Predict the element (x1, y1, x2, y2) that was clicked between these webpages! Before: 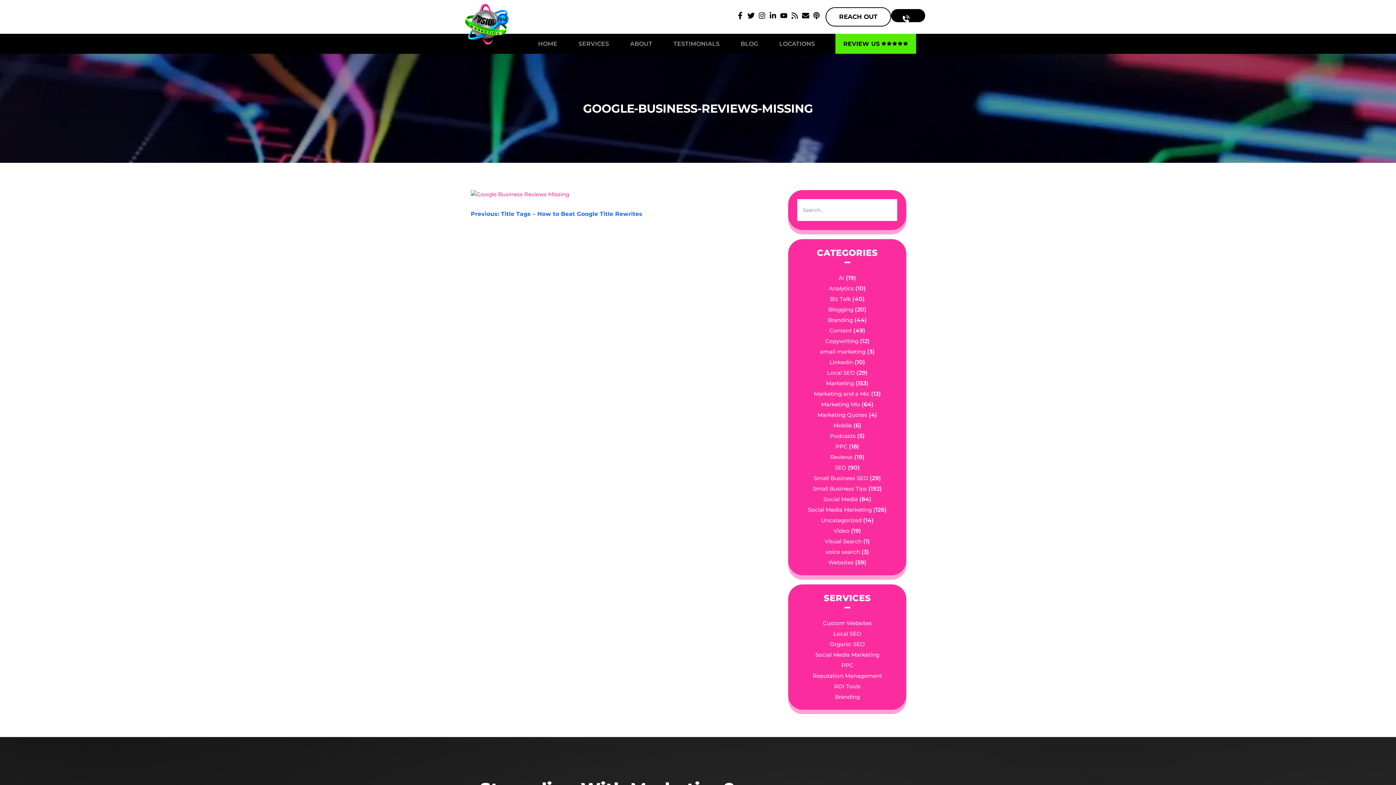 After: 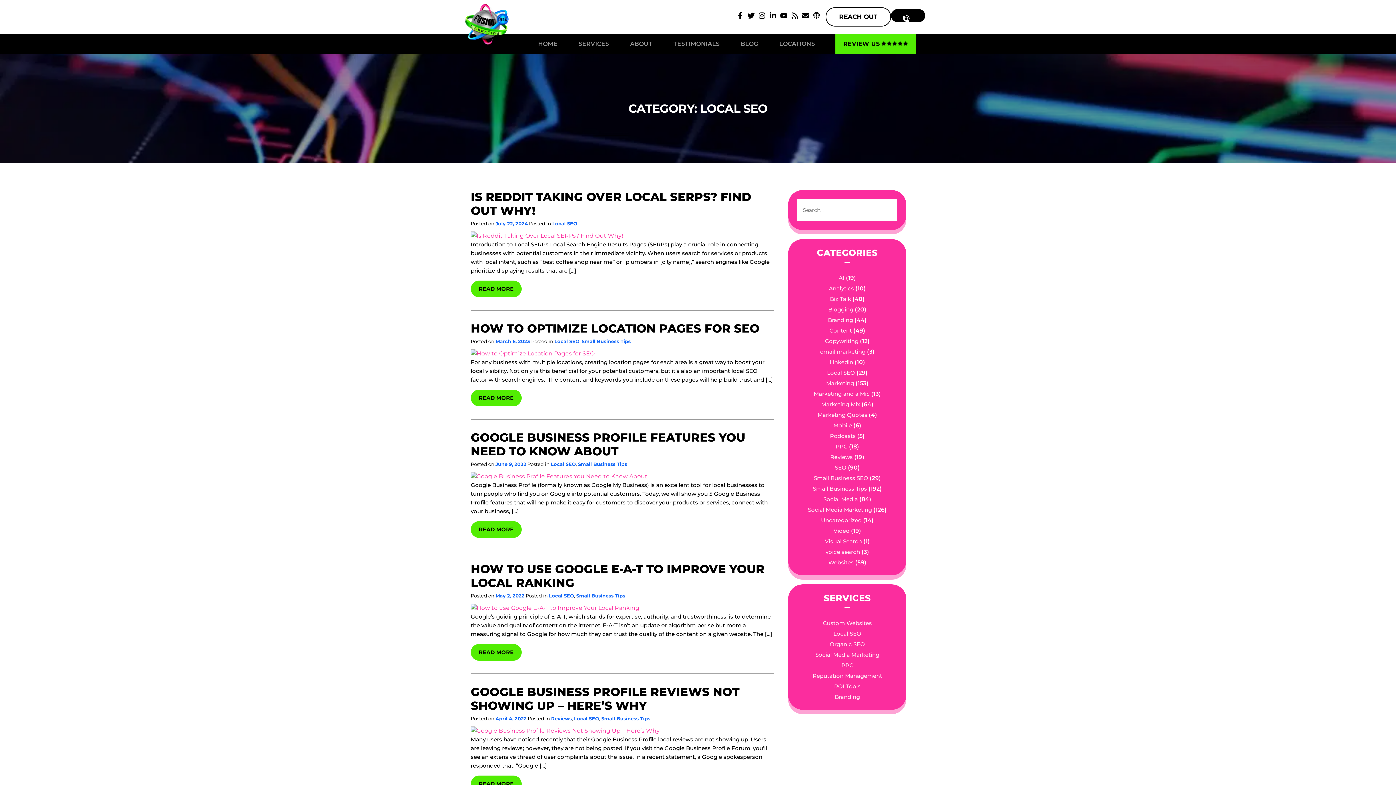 Action: bbox: (827, 369, 855, 376) label: Local SEO